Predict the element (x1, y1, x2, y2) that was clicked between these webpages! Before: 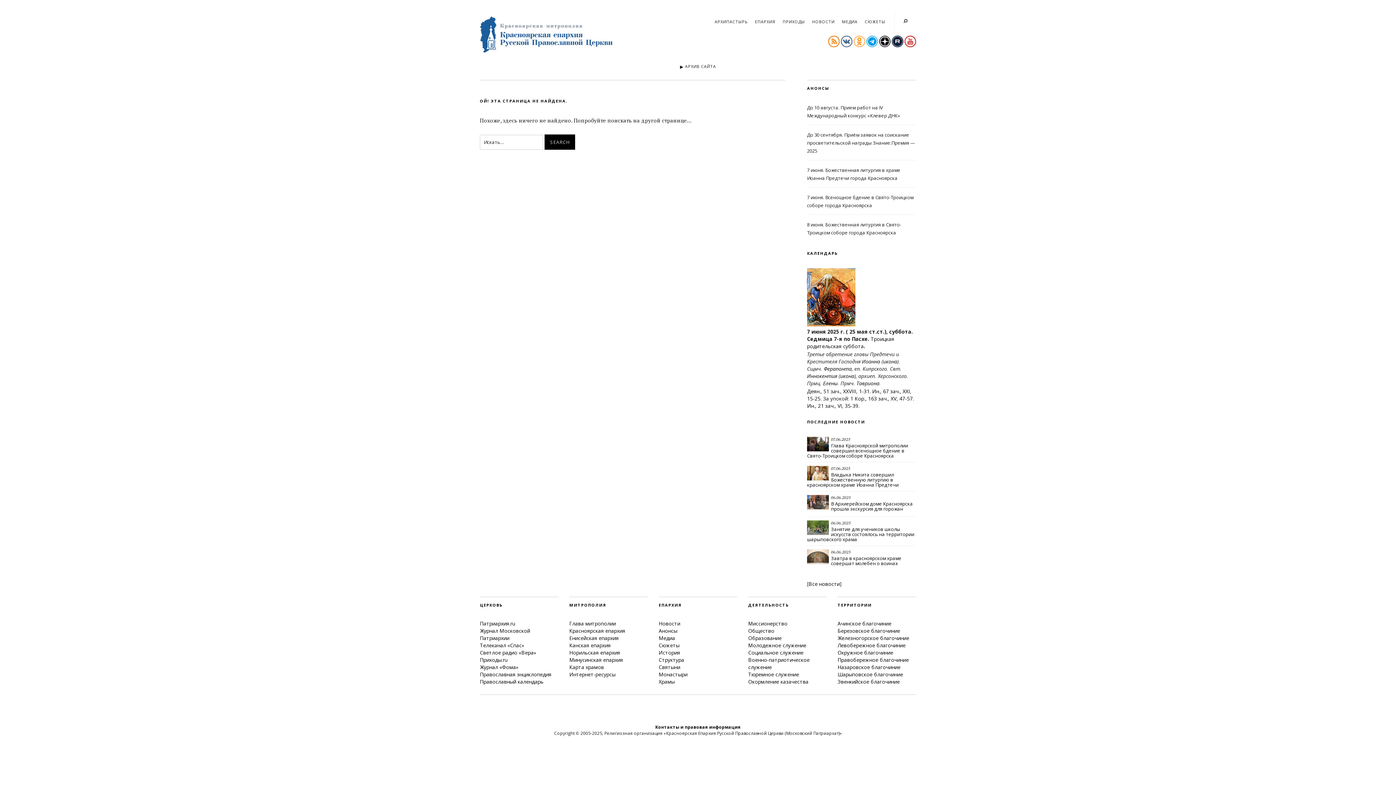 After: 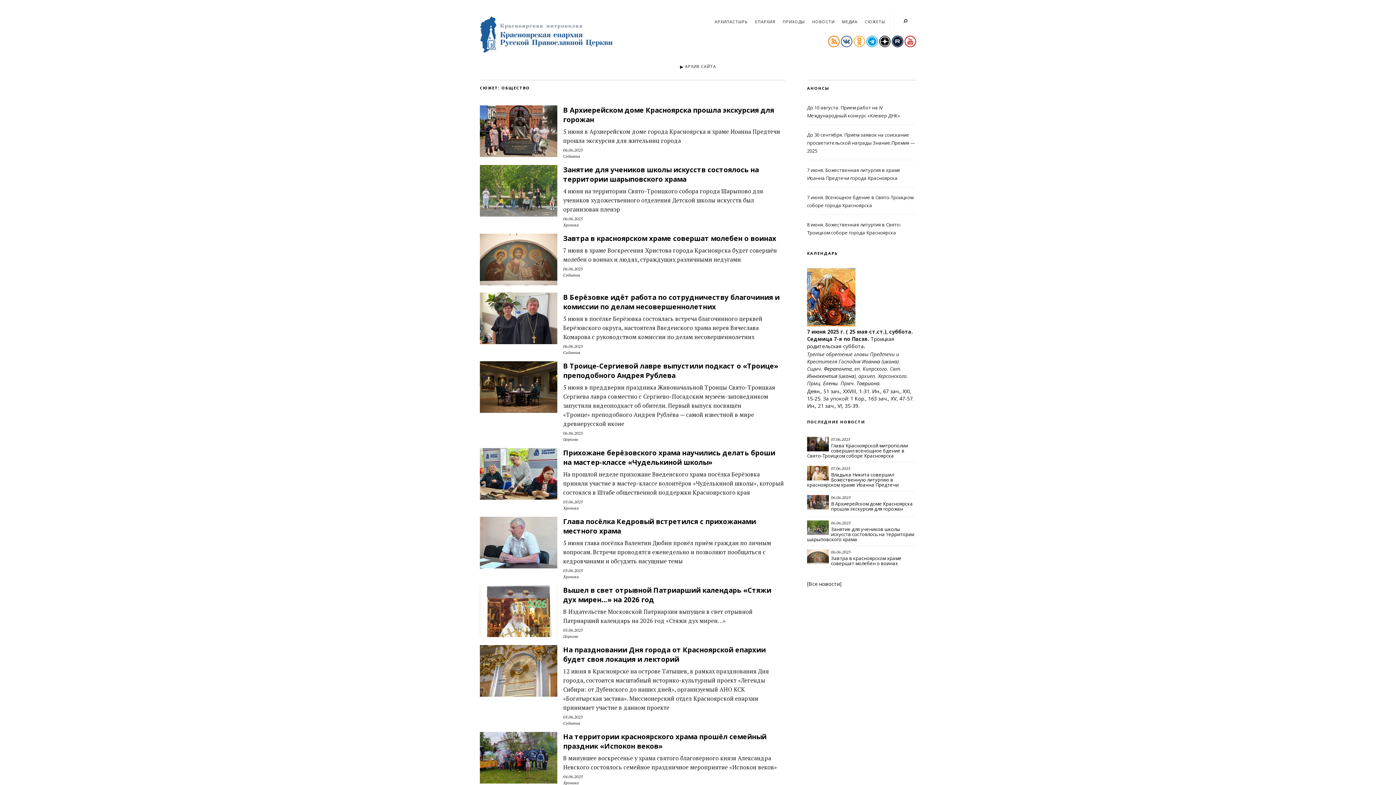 Action: label: Общество bbox: (748, 627, 774, 634)